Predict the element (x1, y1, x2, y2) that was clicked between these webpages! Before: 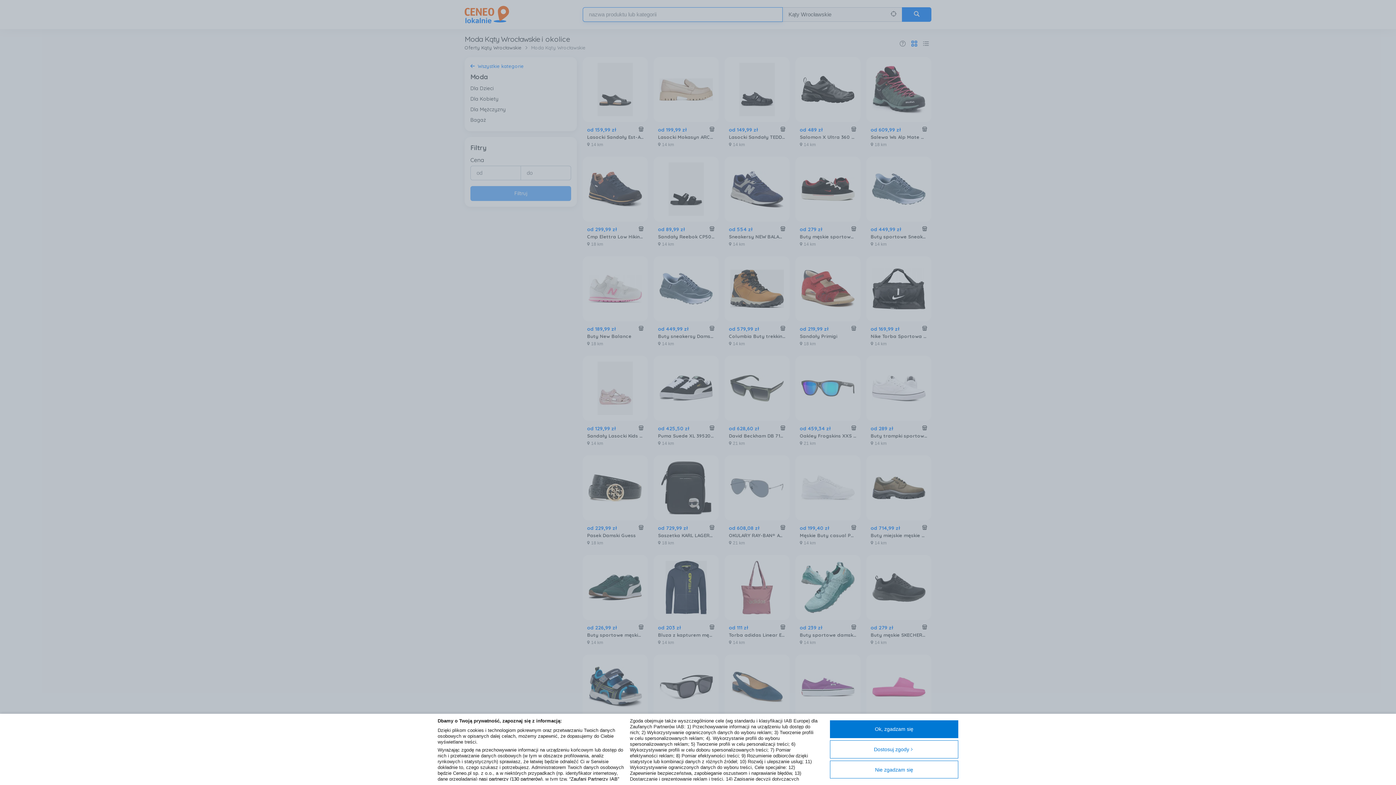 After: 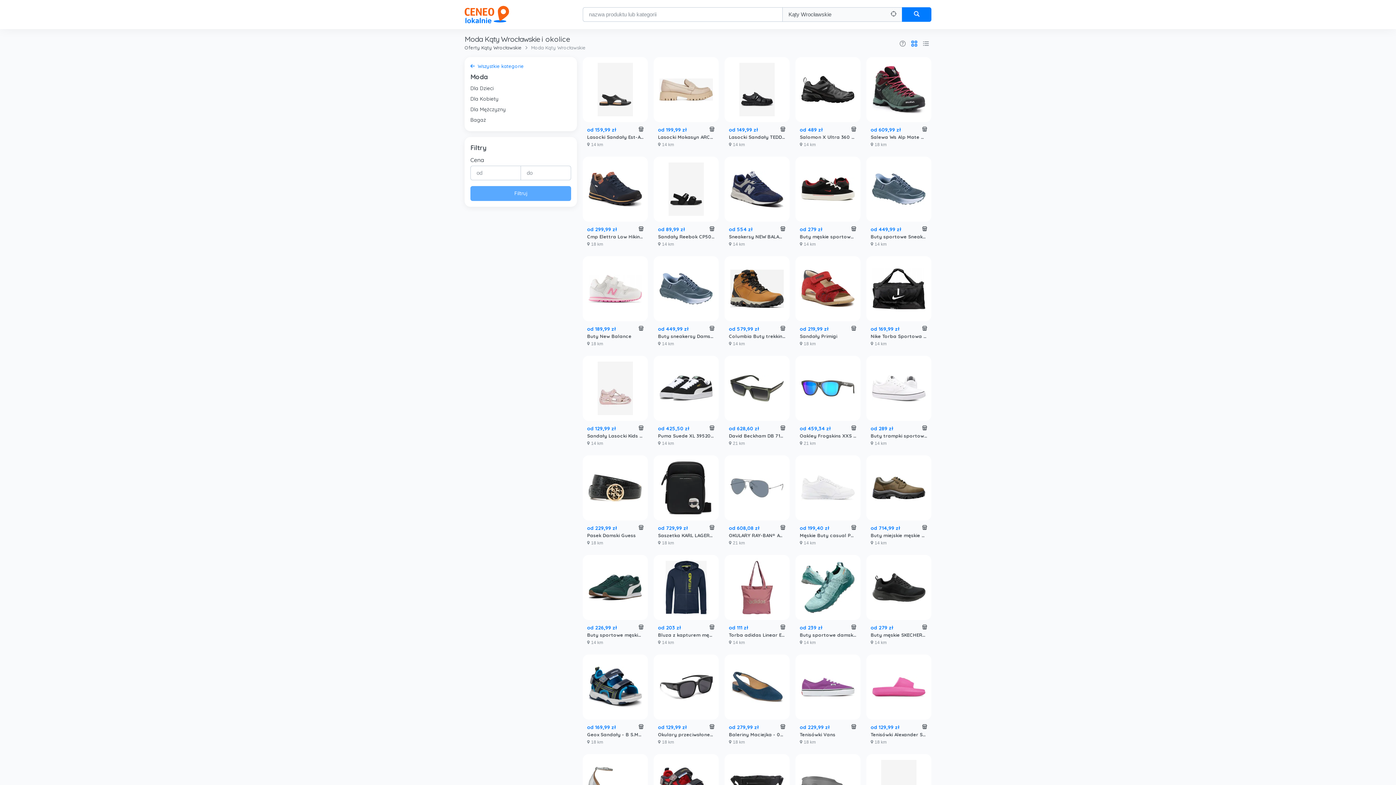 Action: label: Ok, zgadzam się bbox: (830, 720, 958, 738)